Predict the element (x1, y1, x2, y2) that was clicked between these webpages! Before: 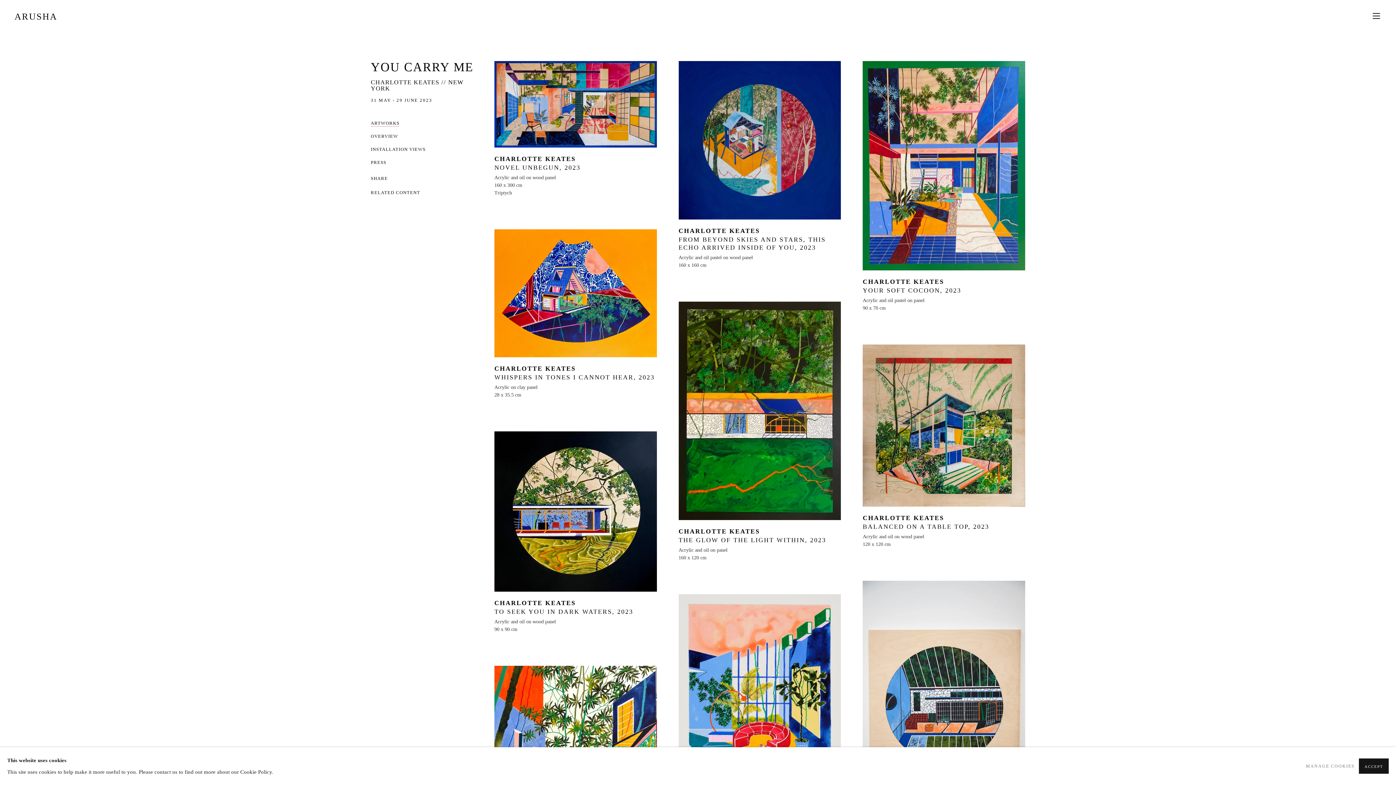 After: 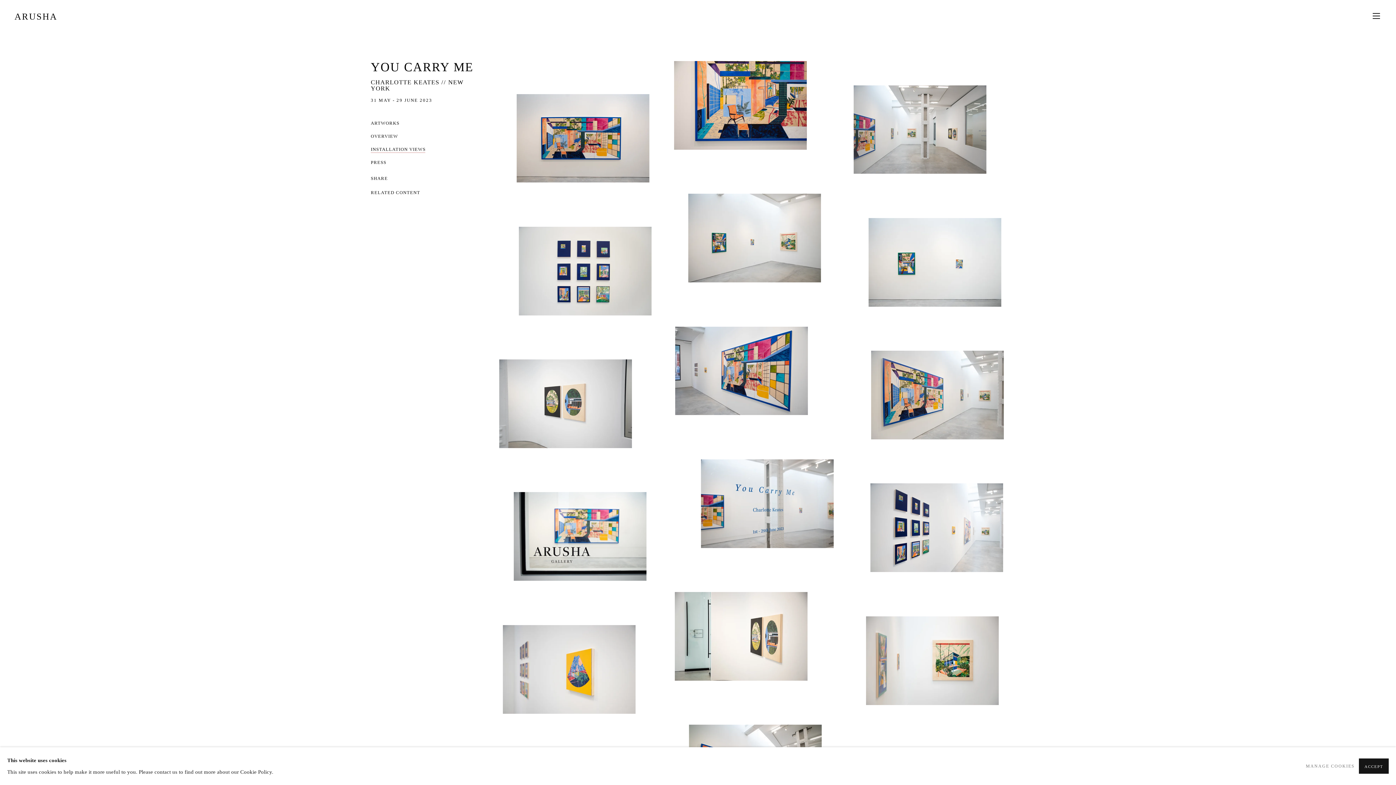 Action: bbox: (370, 146, 425, 154) label: INSTALLATION VIEWS